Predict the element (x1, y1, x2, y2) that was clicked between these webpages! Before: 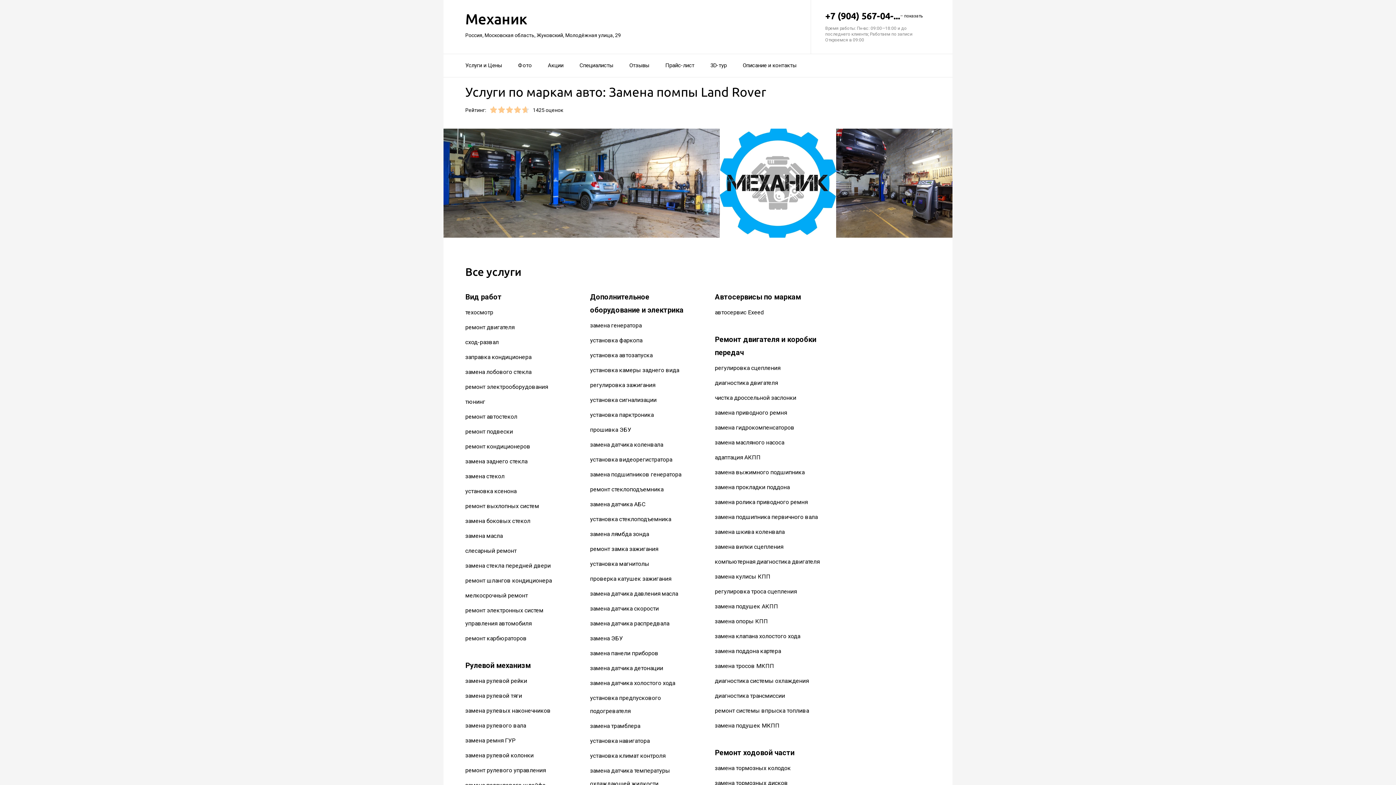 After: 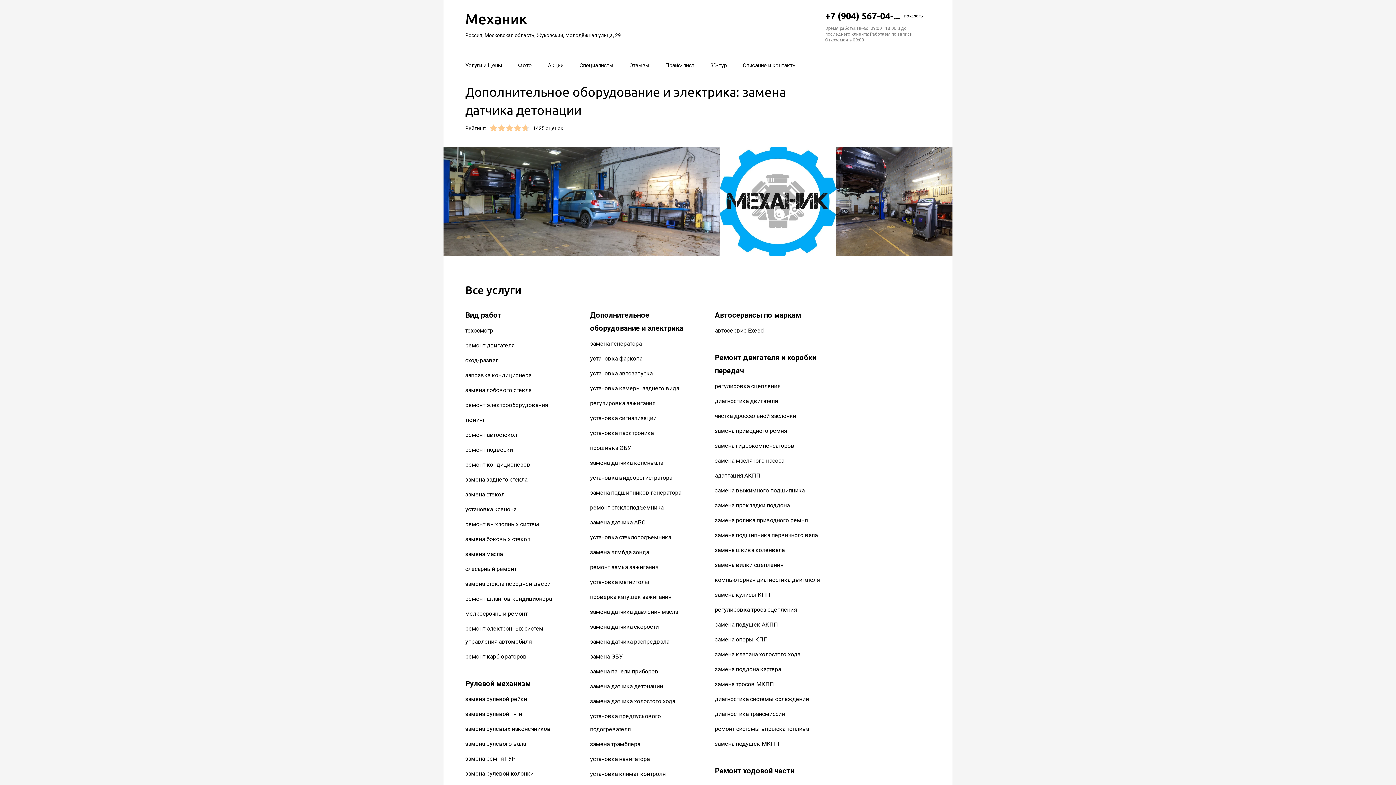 Action: label: замена датчика детонации bbox: (590, 665, 663, 672)